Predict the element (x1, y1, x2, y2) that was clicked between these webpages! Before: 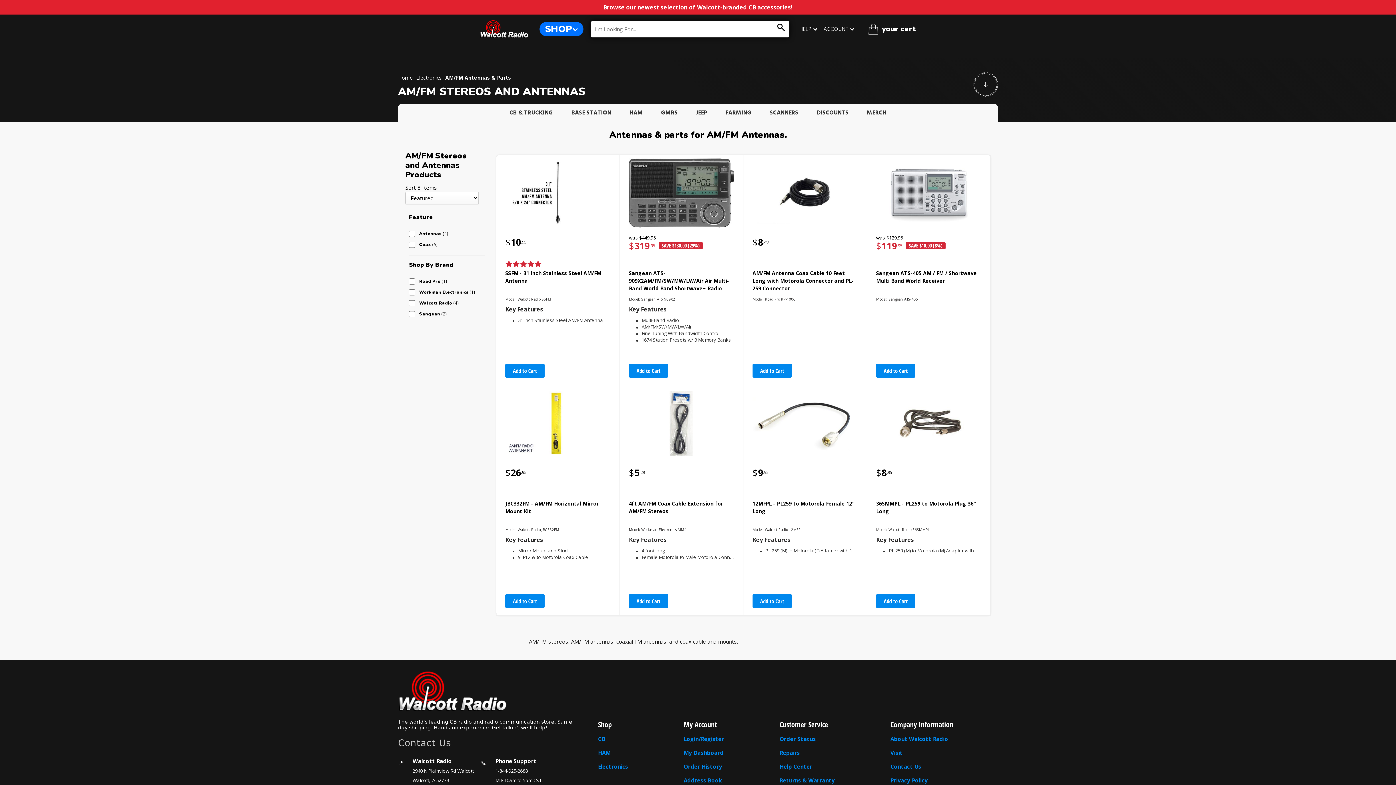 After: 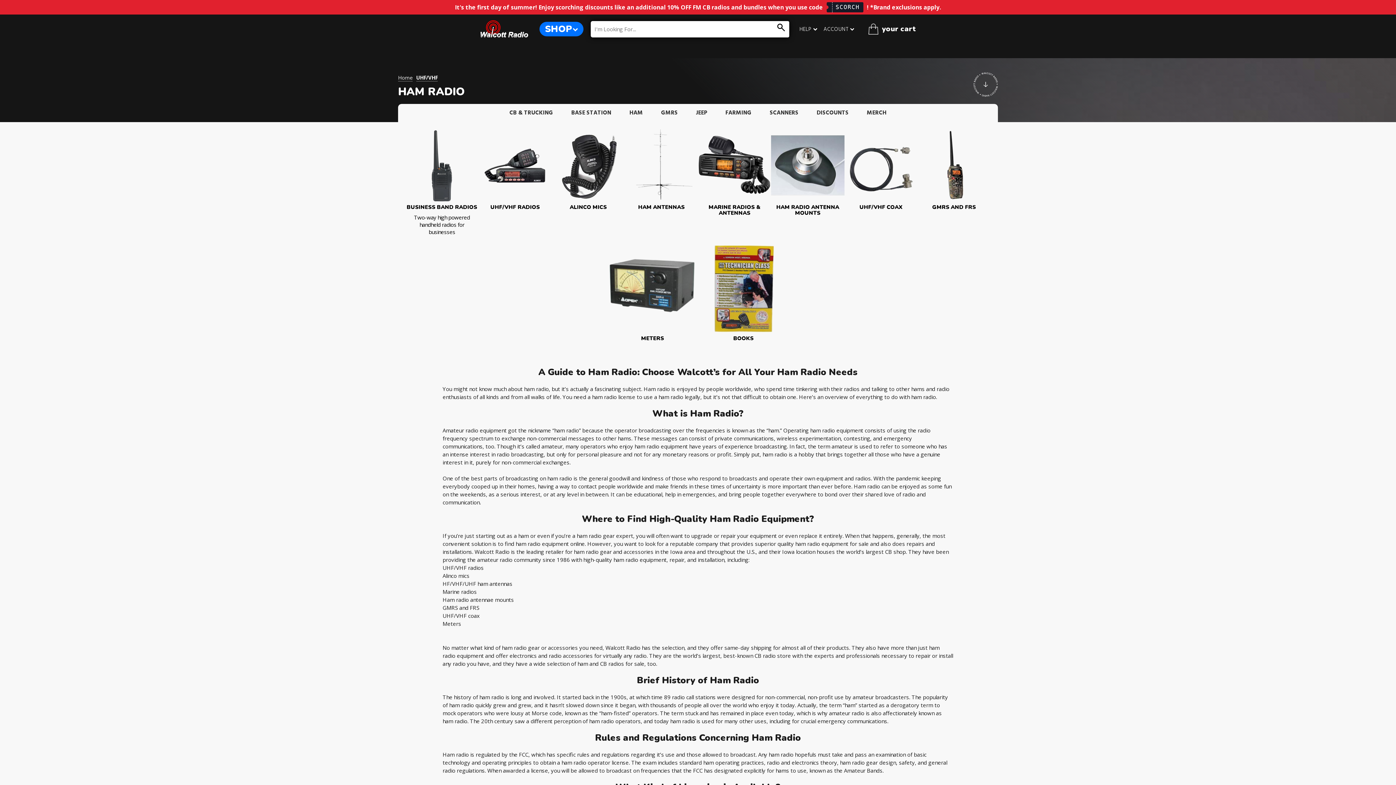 Action: bbox: (598, 749, 662, 756) label: HAM